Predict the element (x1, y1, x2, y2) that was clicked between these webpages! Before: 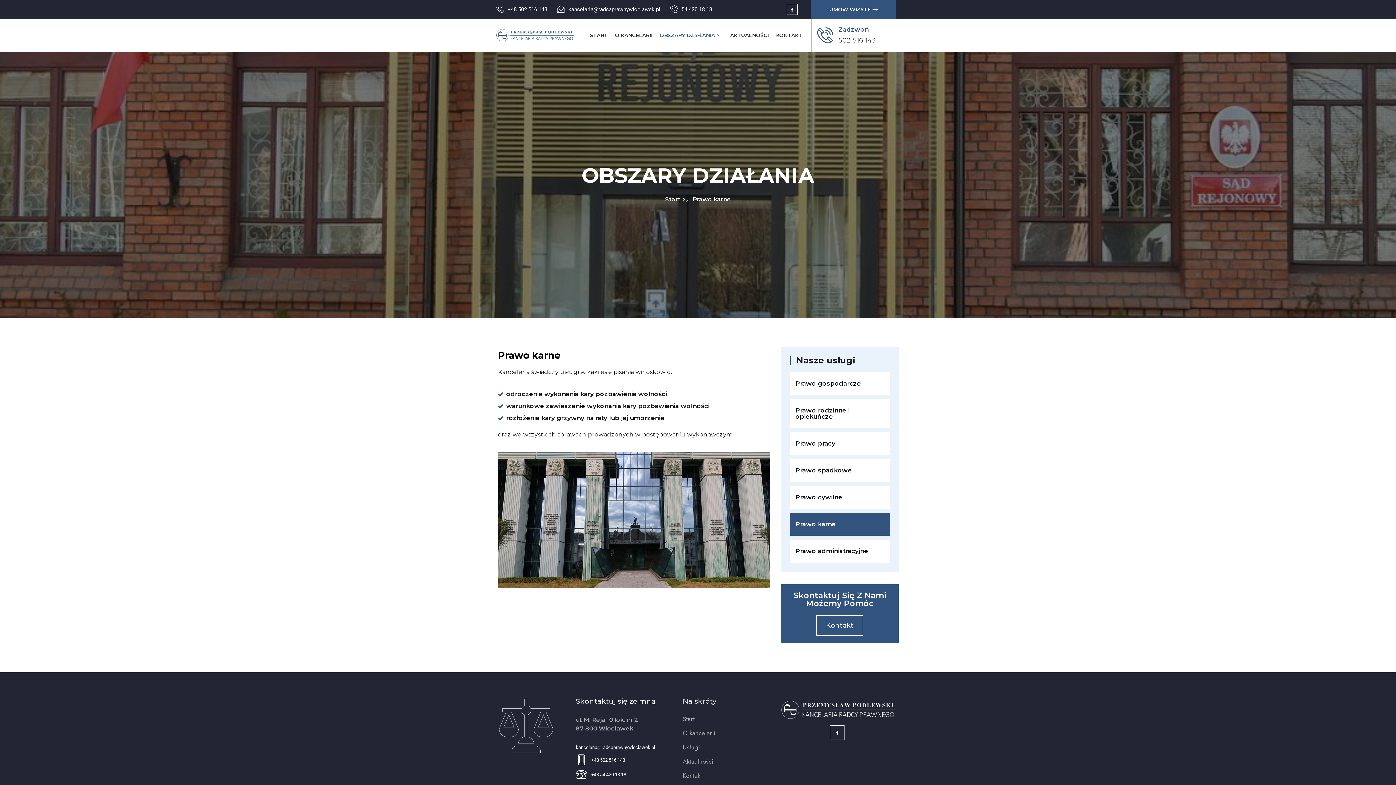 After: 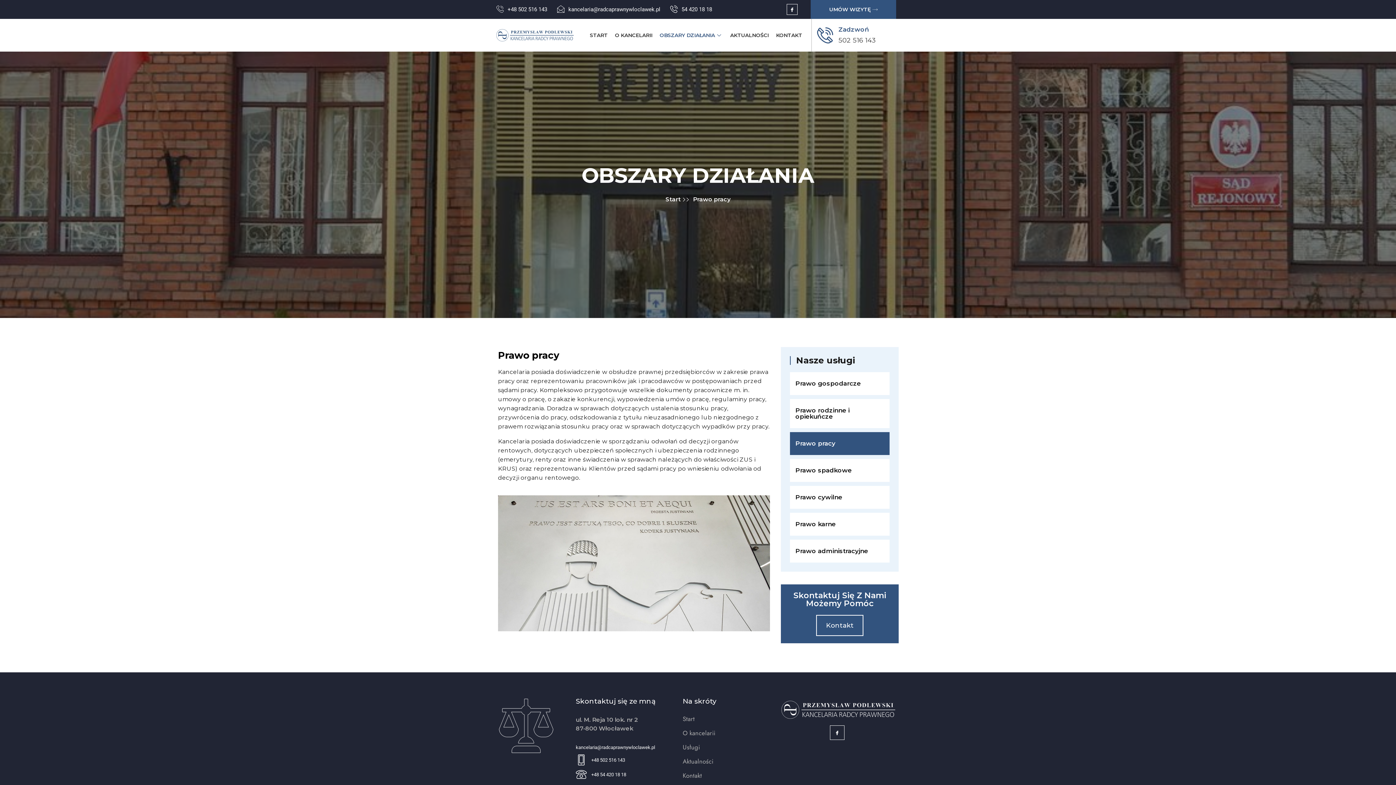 Action: bbox: (790, 432, 889, 455) label: Prawo pracy